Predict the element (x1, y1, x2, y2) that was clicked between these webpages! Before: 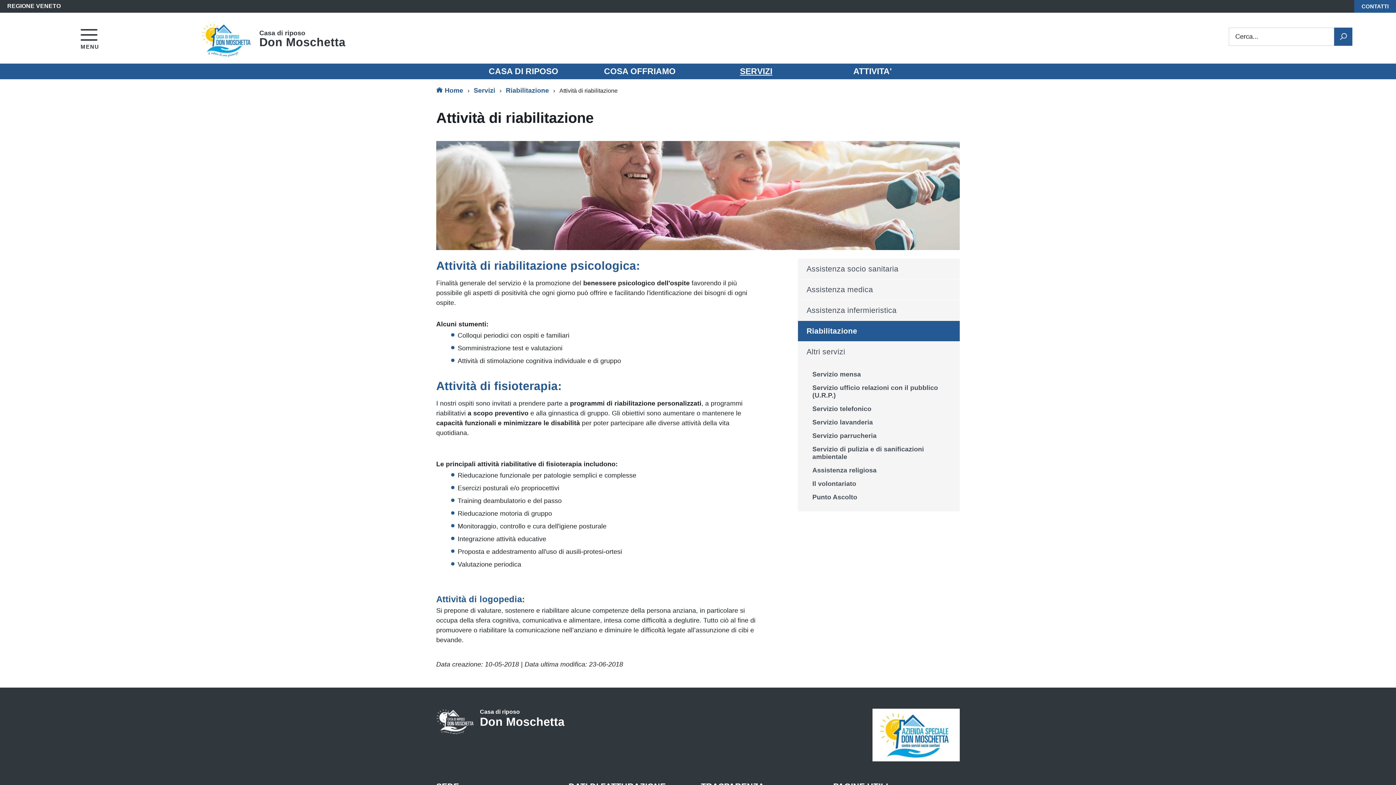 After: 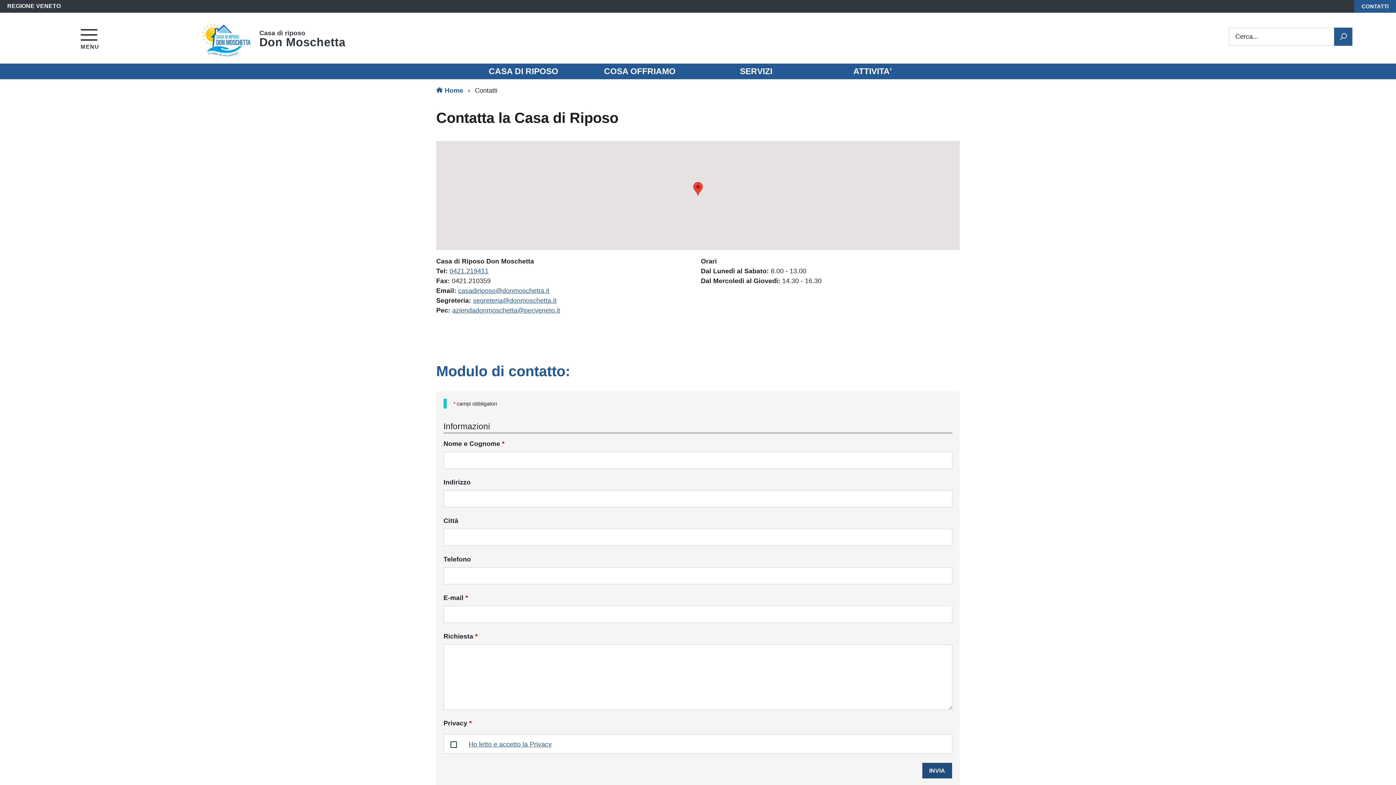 Action: label: CONTATTI bbox: (1354, 0, 1396, 12)